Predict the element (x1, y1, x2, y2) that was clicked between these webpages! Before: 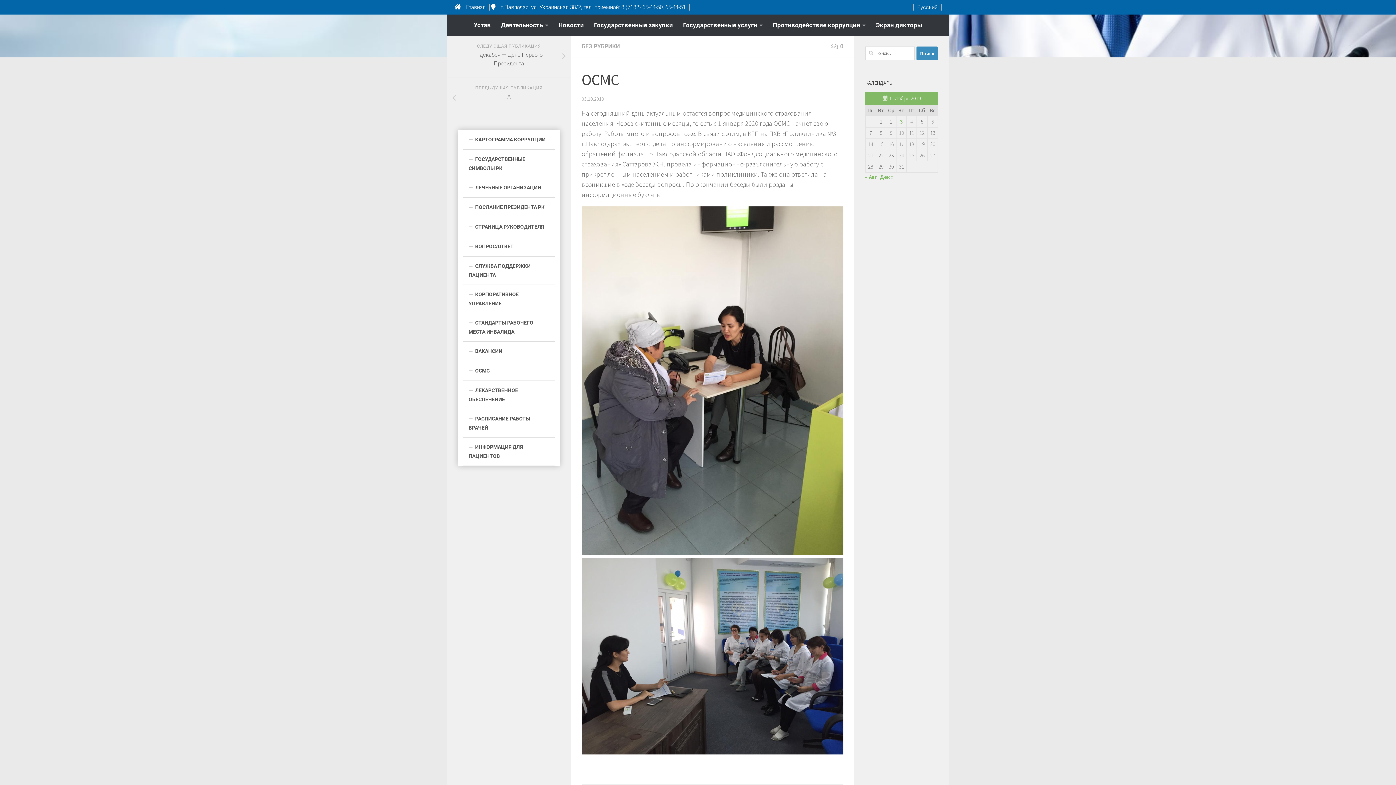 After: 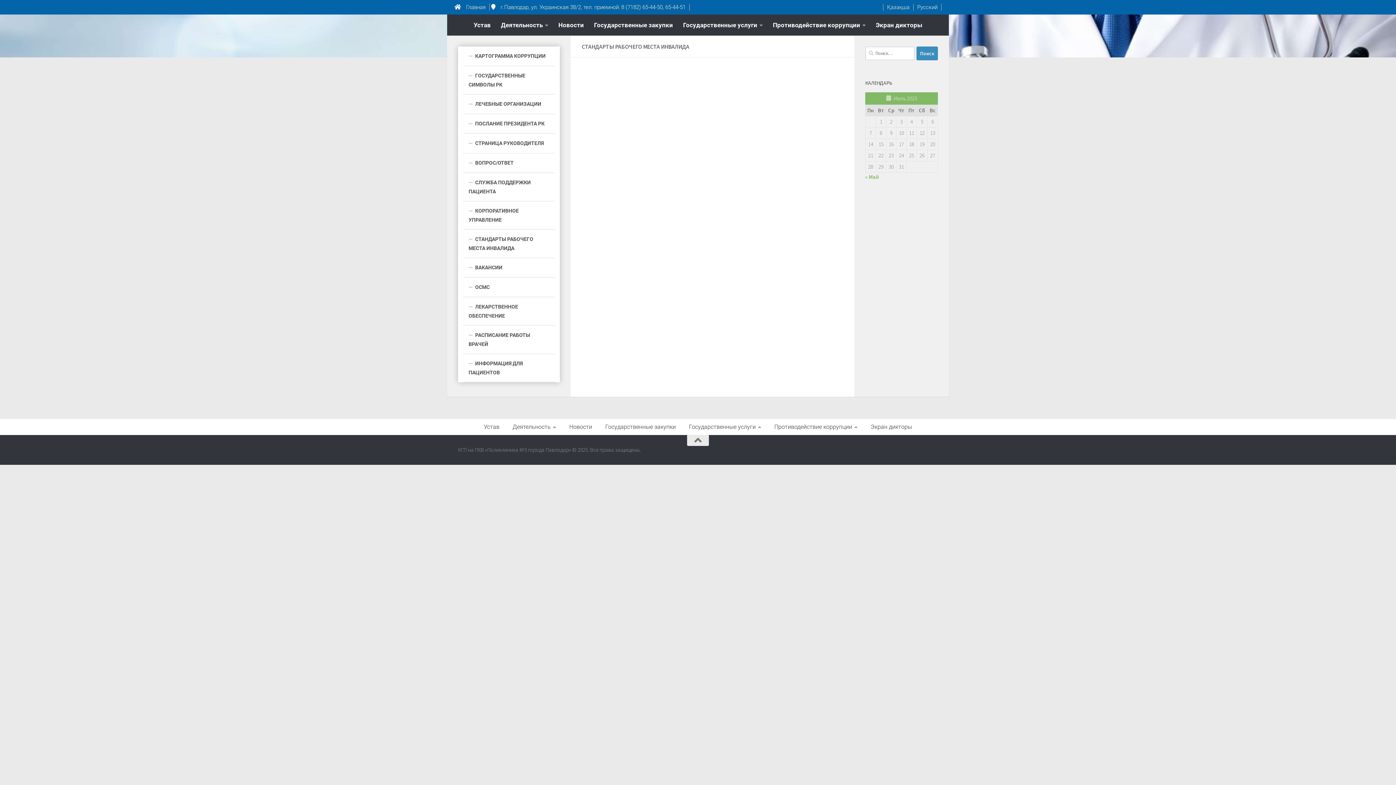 Action: label: СТАНДАРТЫ РАБОЧЕГО МЕСТА ИНВАЛИДА bbox: (463, 313, 554, 341)